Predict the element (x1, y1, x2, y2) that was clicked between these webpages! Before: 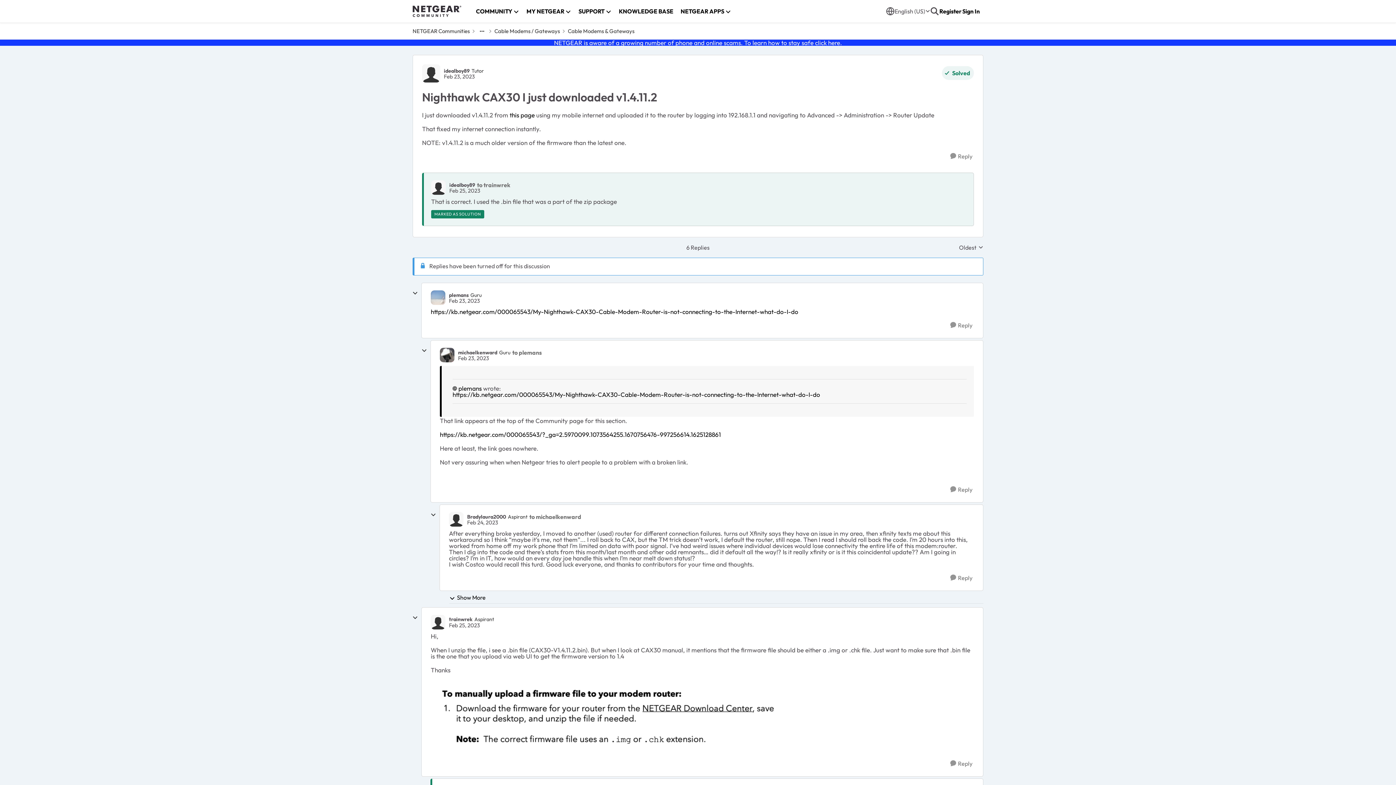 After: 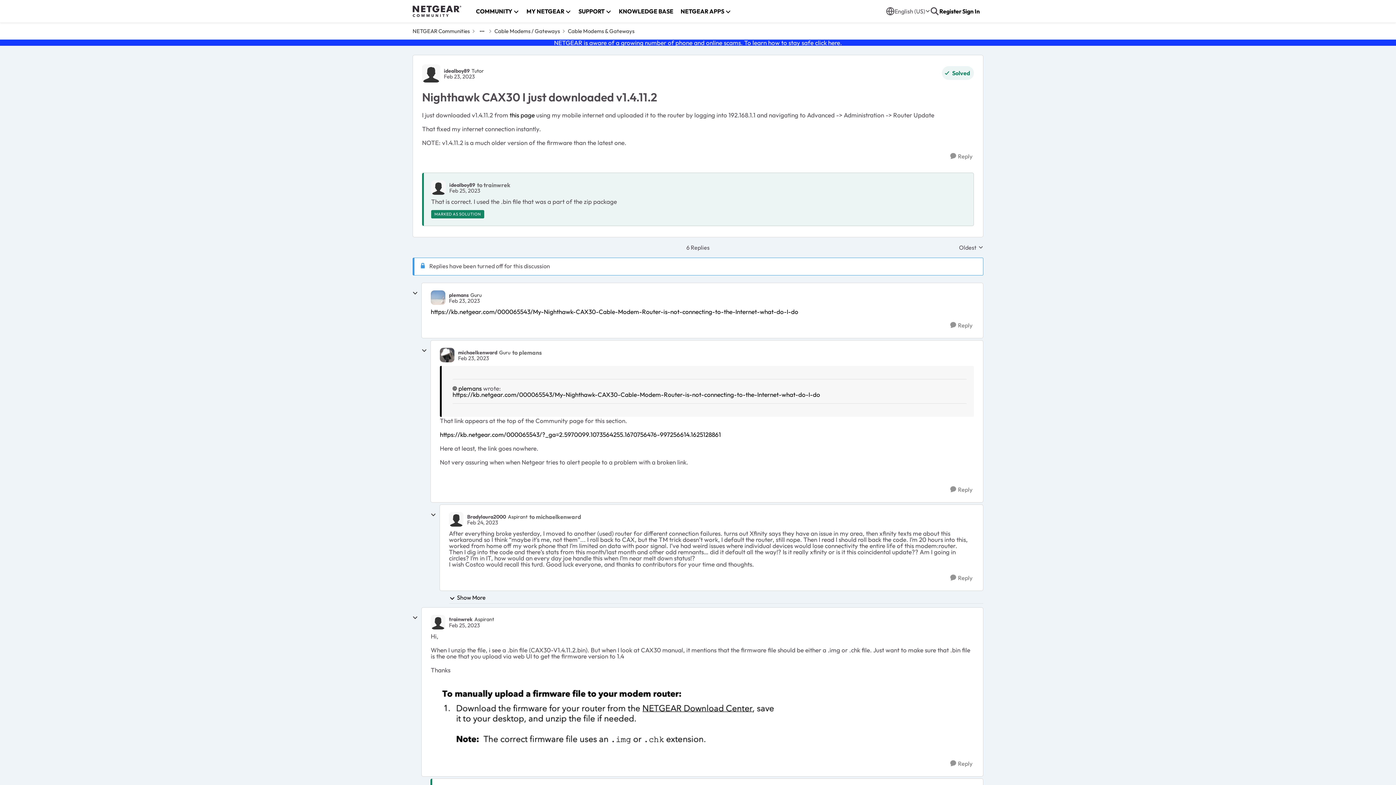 Action: label: Replies sorted by
Oldest bbox: (959, 244, 983, 250)